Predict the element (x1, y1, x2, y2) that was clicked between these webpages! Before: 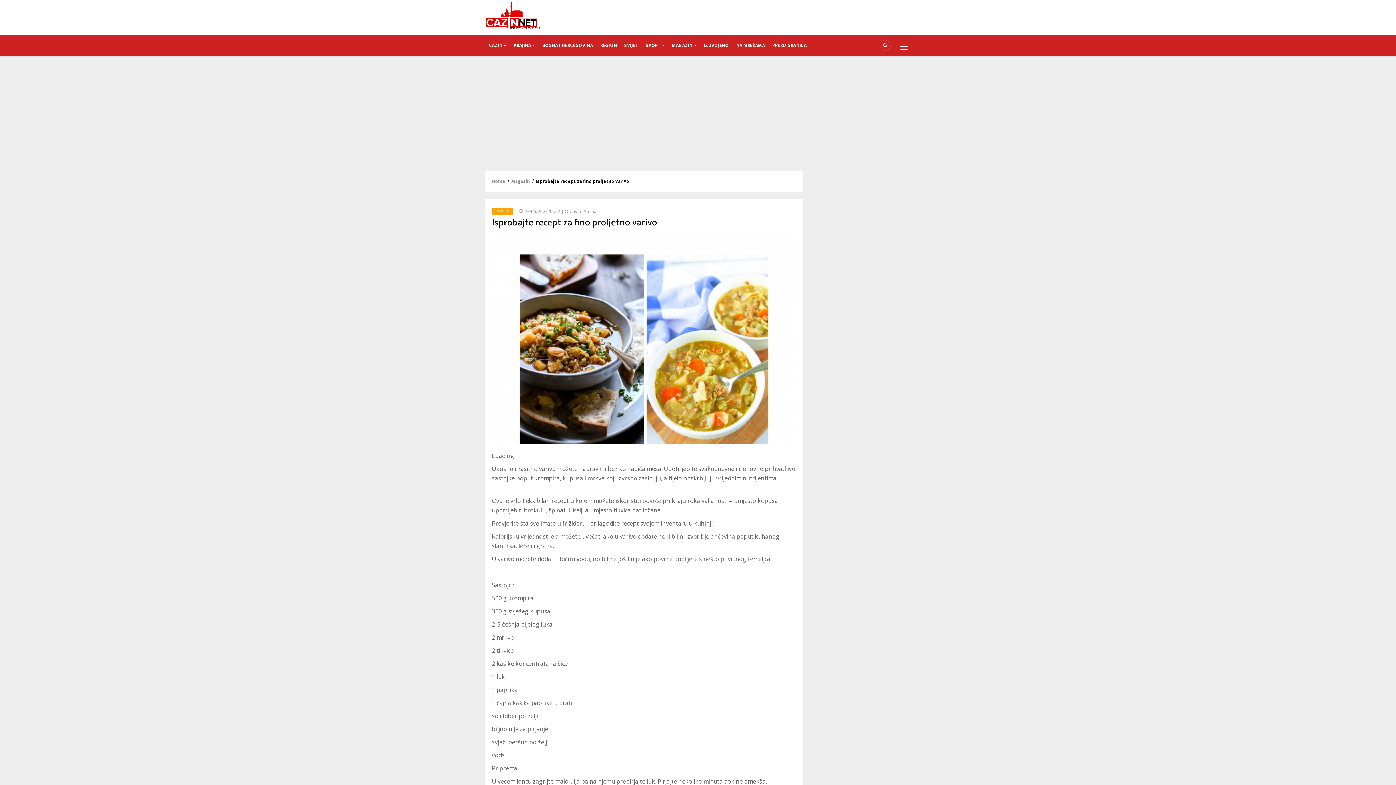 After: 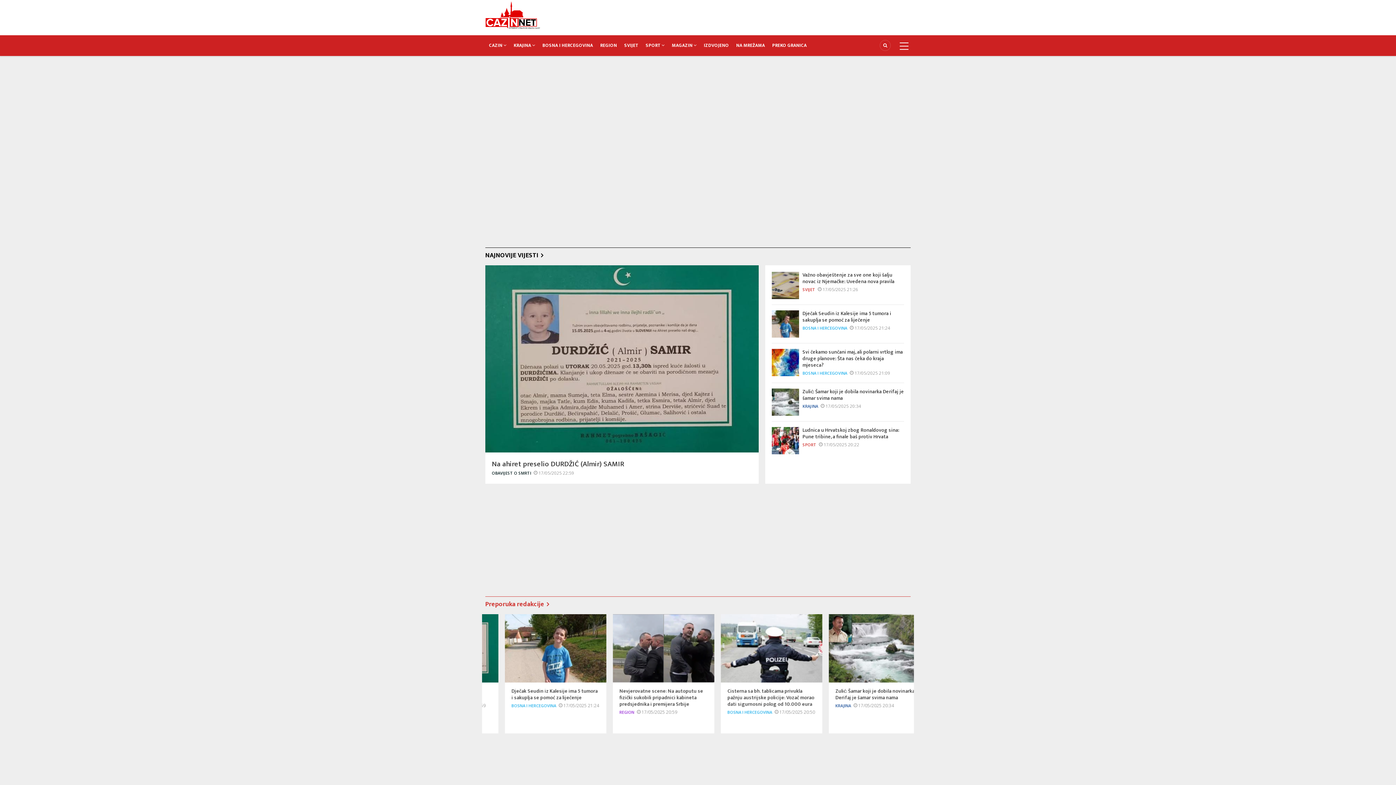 Action: bbox: (485, 10, 540, 18)